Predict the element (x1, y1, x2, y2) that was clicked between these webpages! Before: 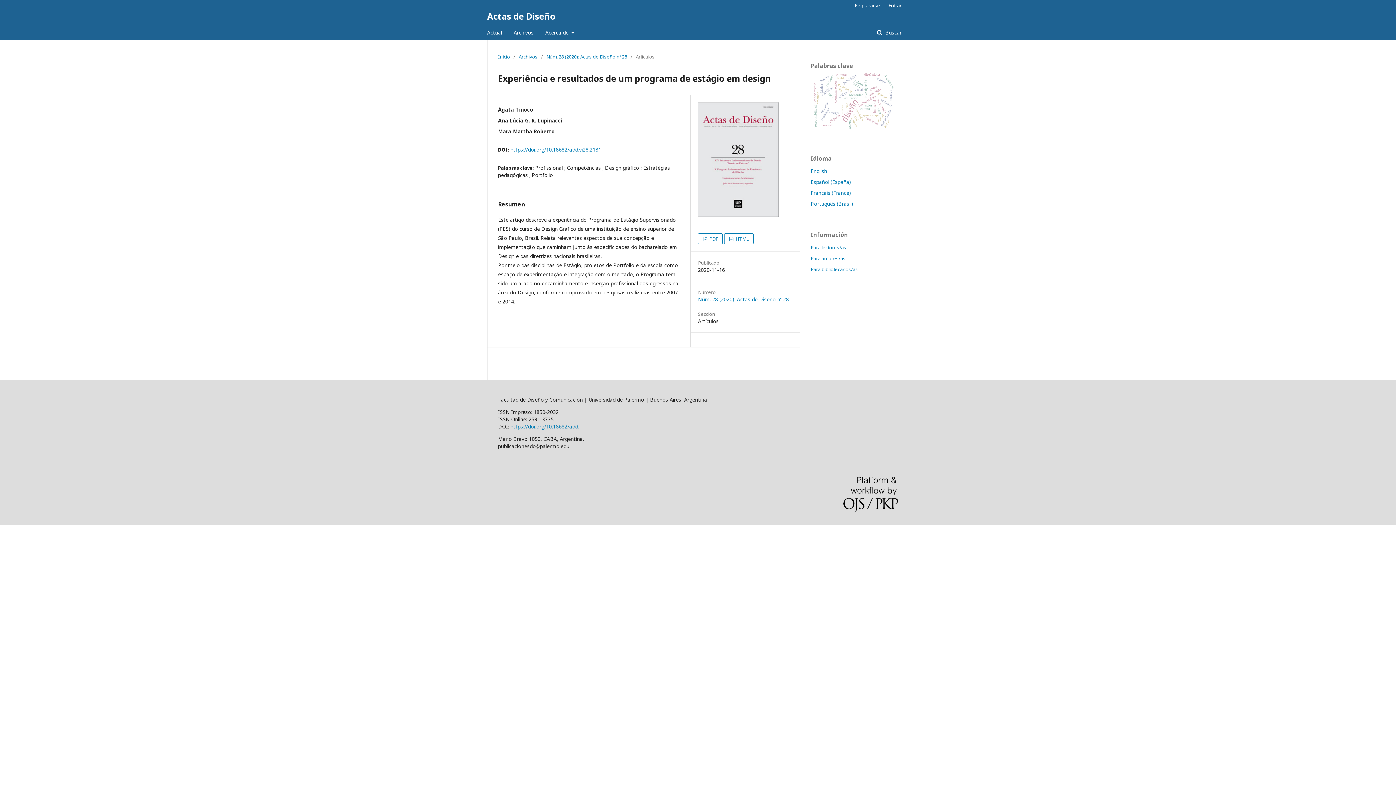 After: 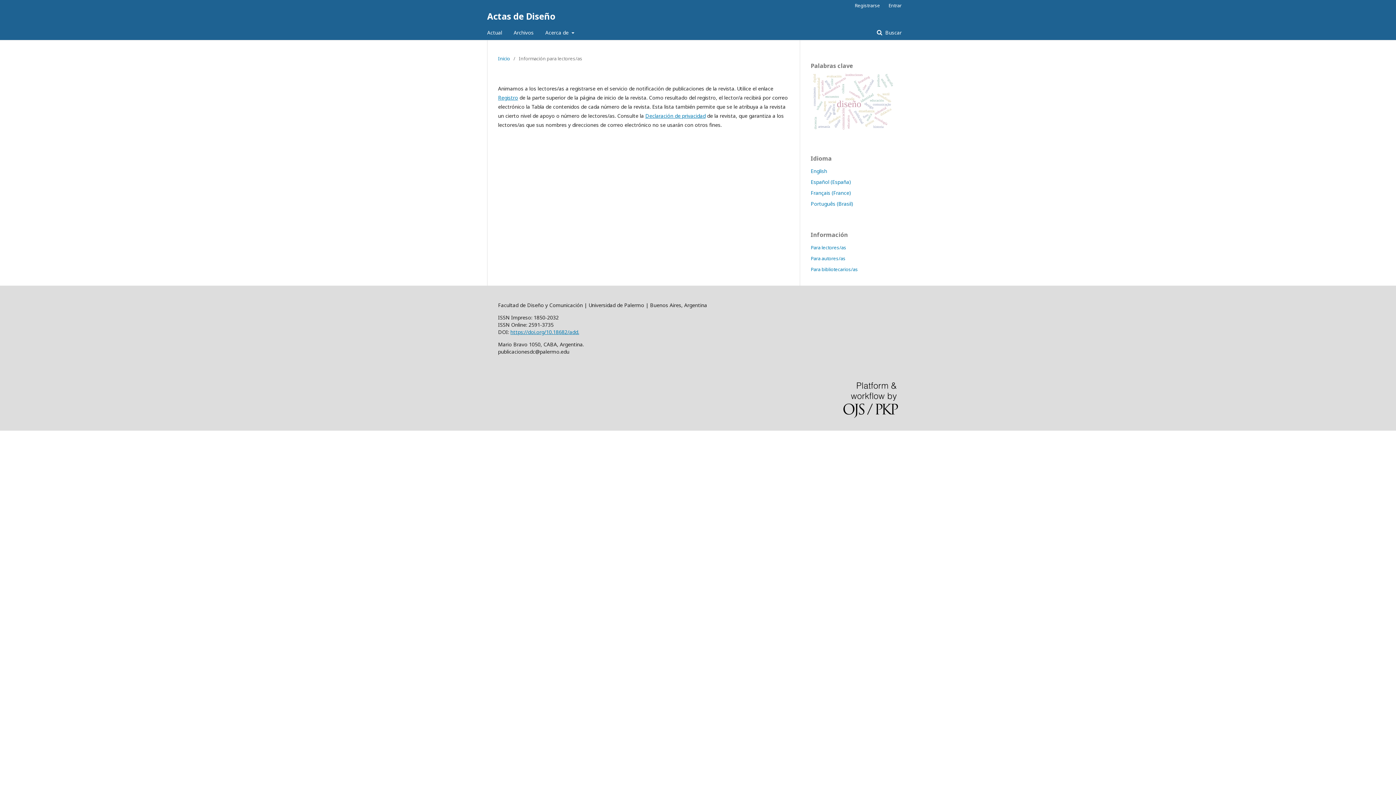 Action: bbox: (810, 244, 846, 250) label: Para lectores/as